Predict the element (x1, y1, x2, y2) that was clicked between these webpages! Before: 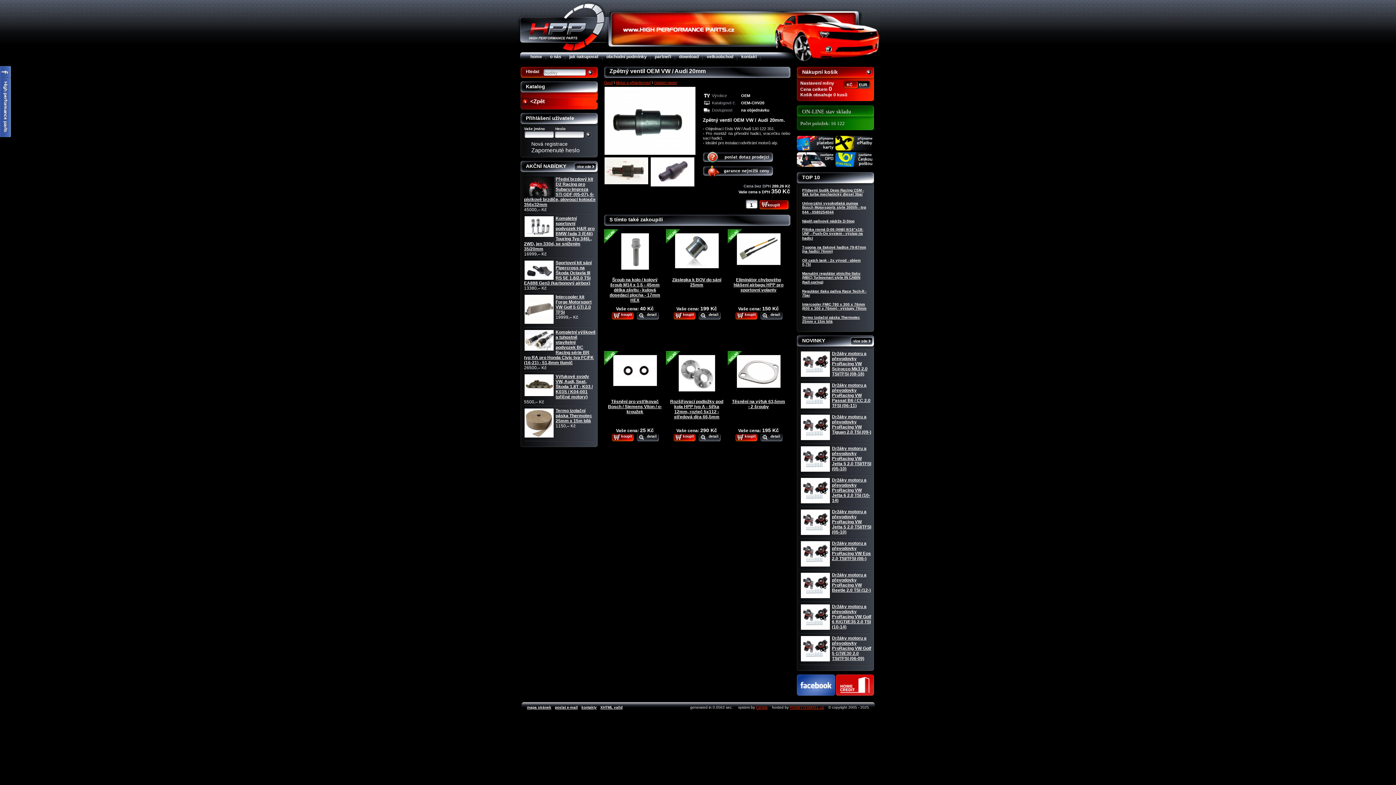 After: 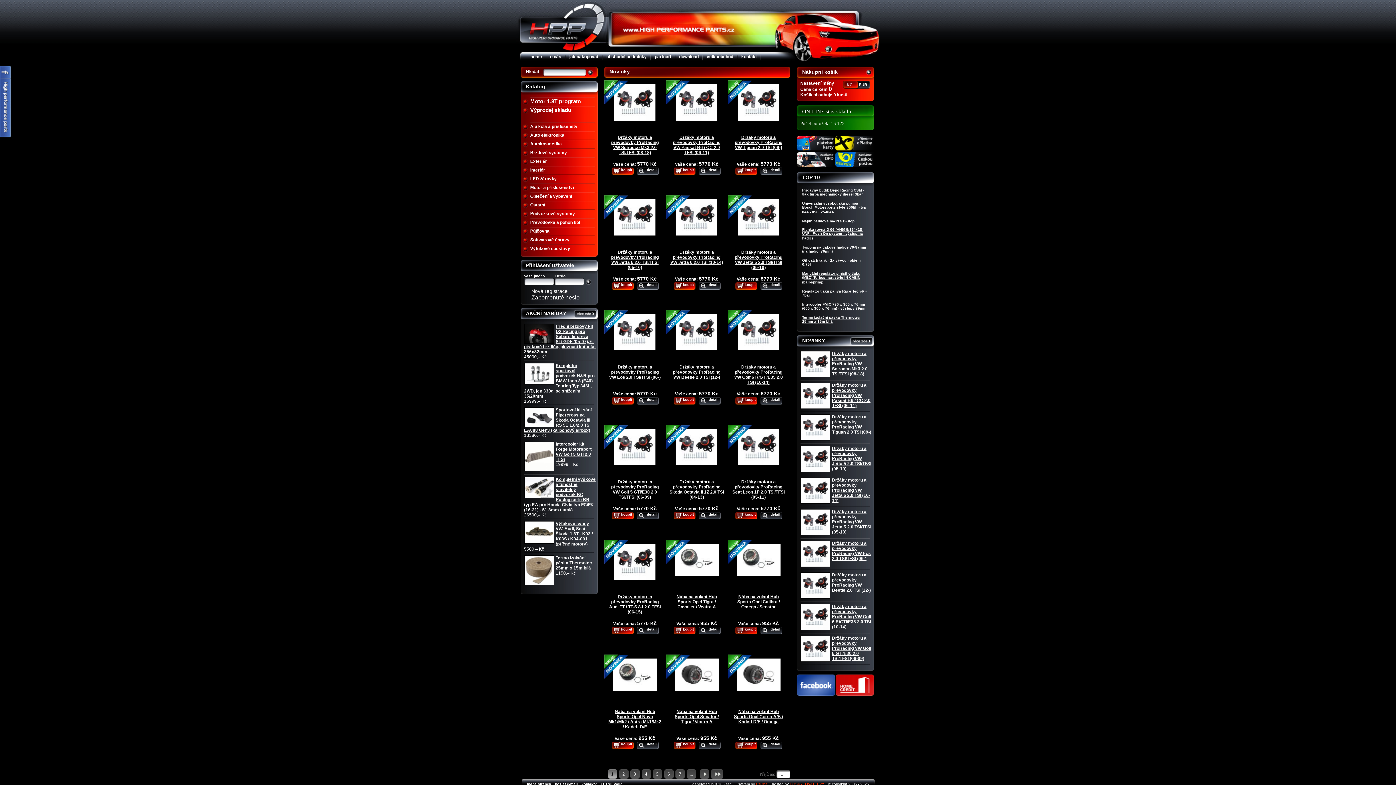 Action: bbox: (850, 340, 872, 346)